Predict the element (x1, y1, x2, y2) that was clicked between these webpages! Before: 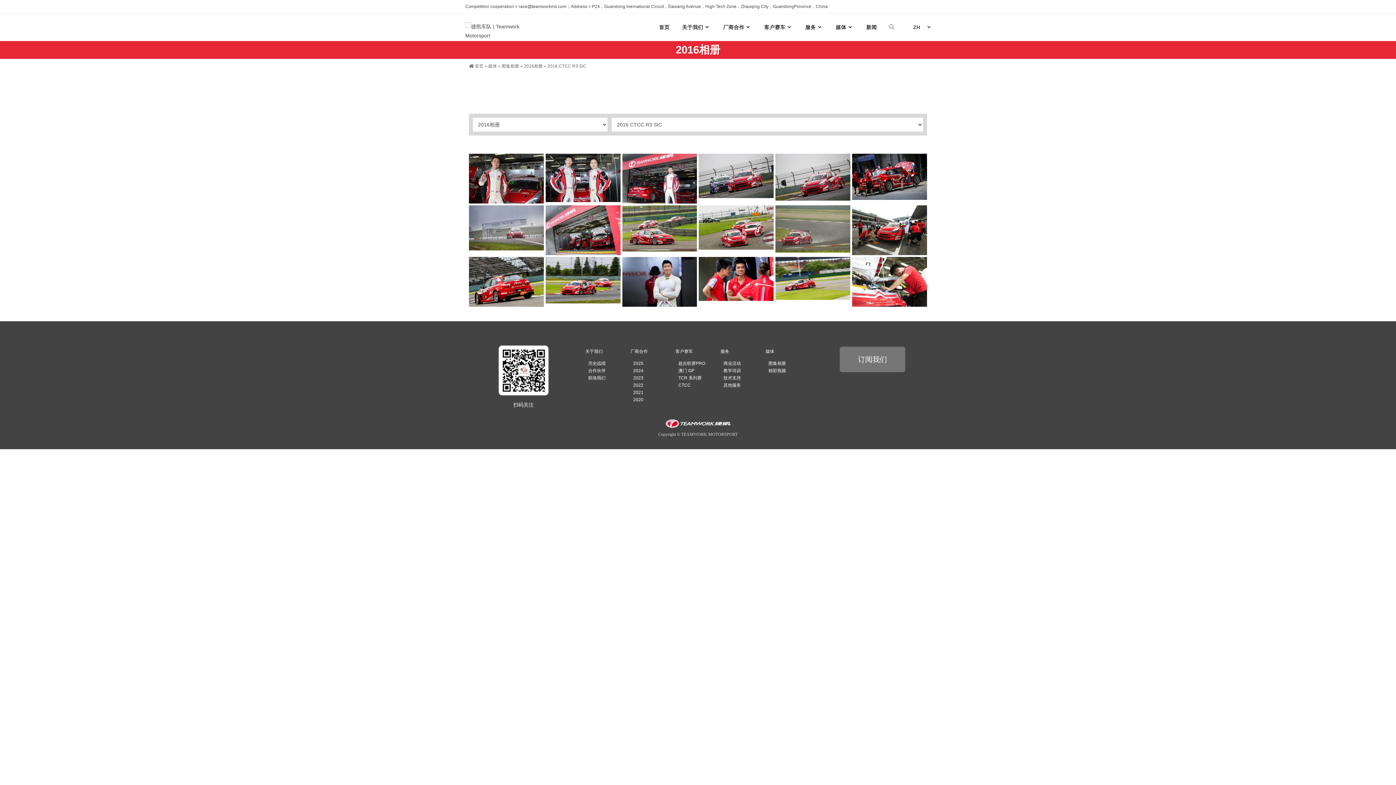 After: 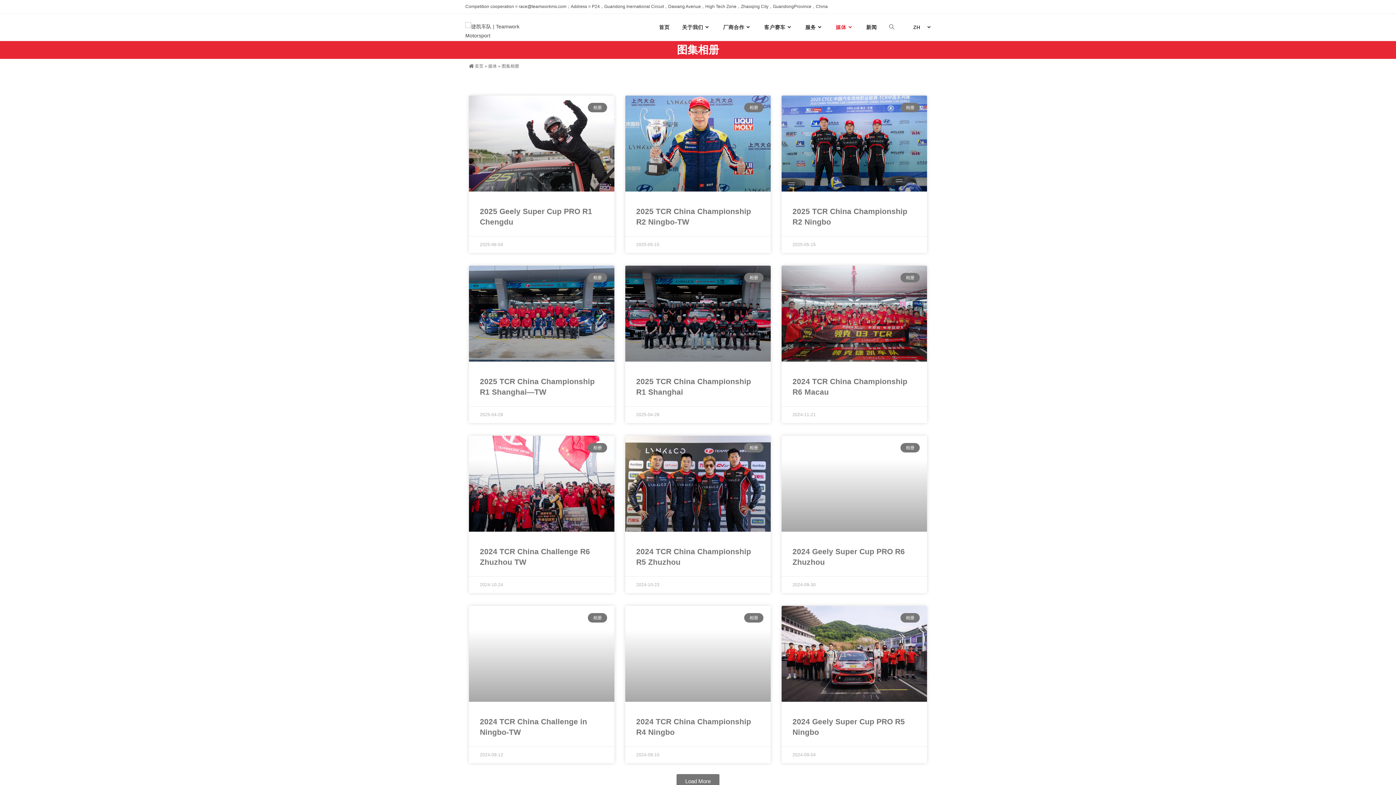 Action: bbox: (765, 359, 822, 367) label: 图集相册